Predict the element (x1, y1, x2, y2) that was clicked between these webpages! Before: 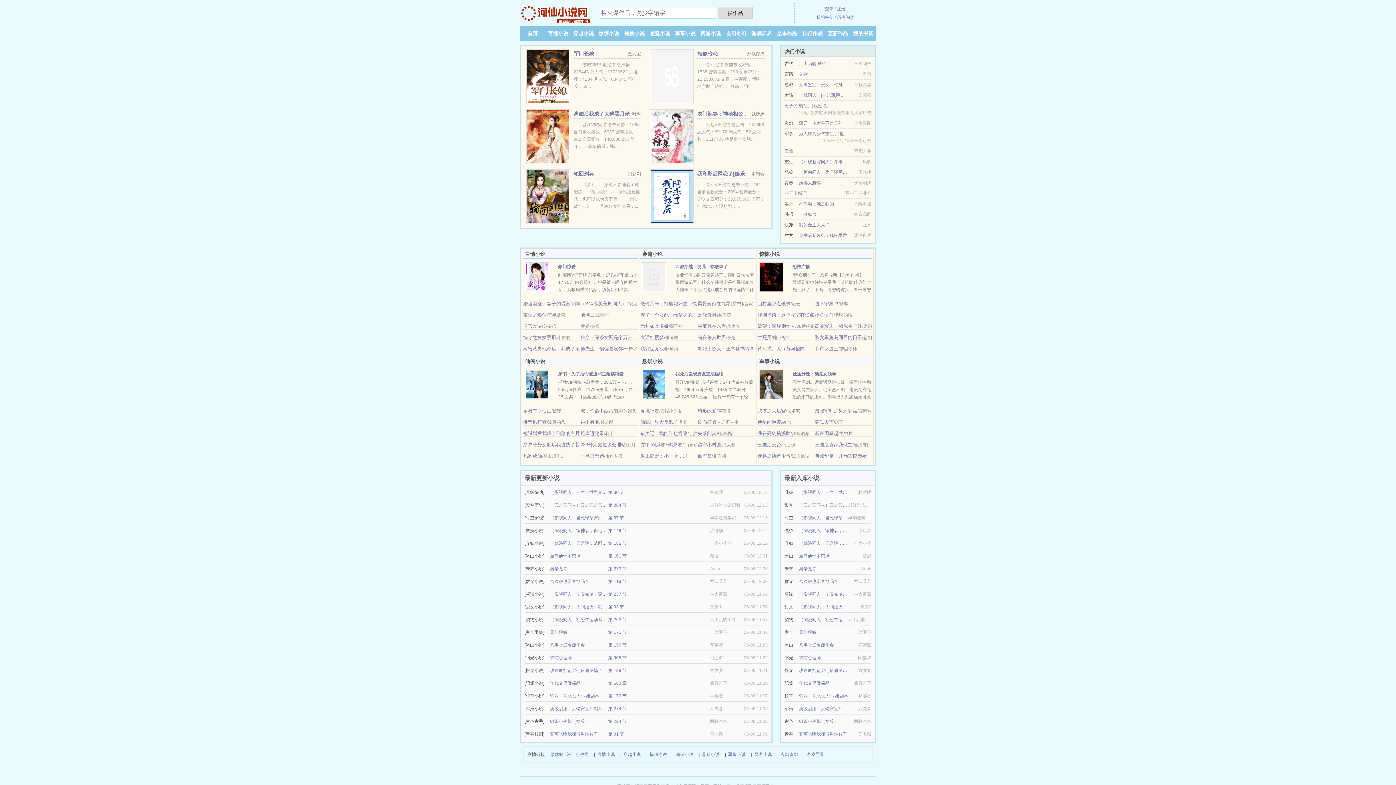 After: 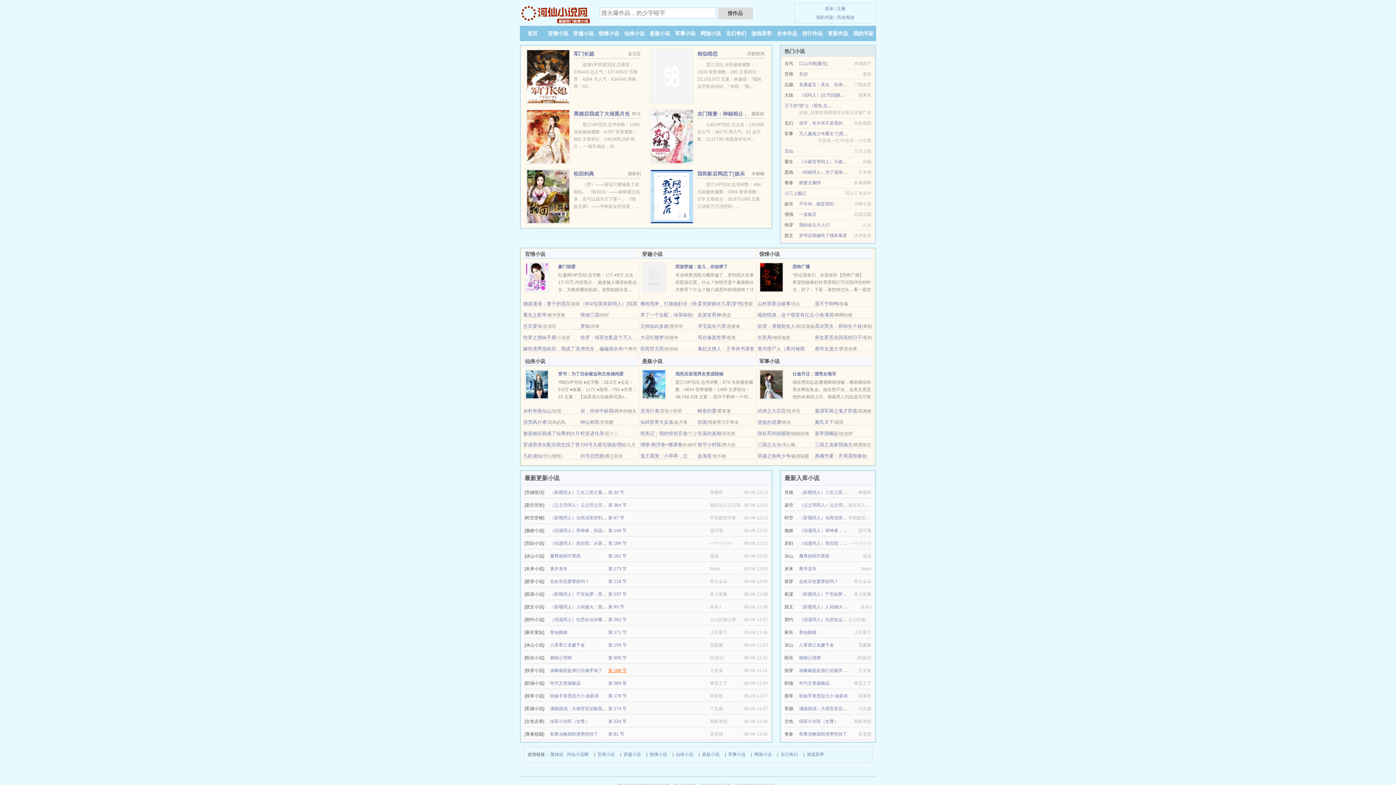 Action: bbox: (608, 668, 626, 673) label: 第 188 节